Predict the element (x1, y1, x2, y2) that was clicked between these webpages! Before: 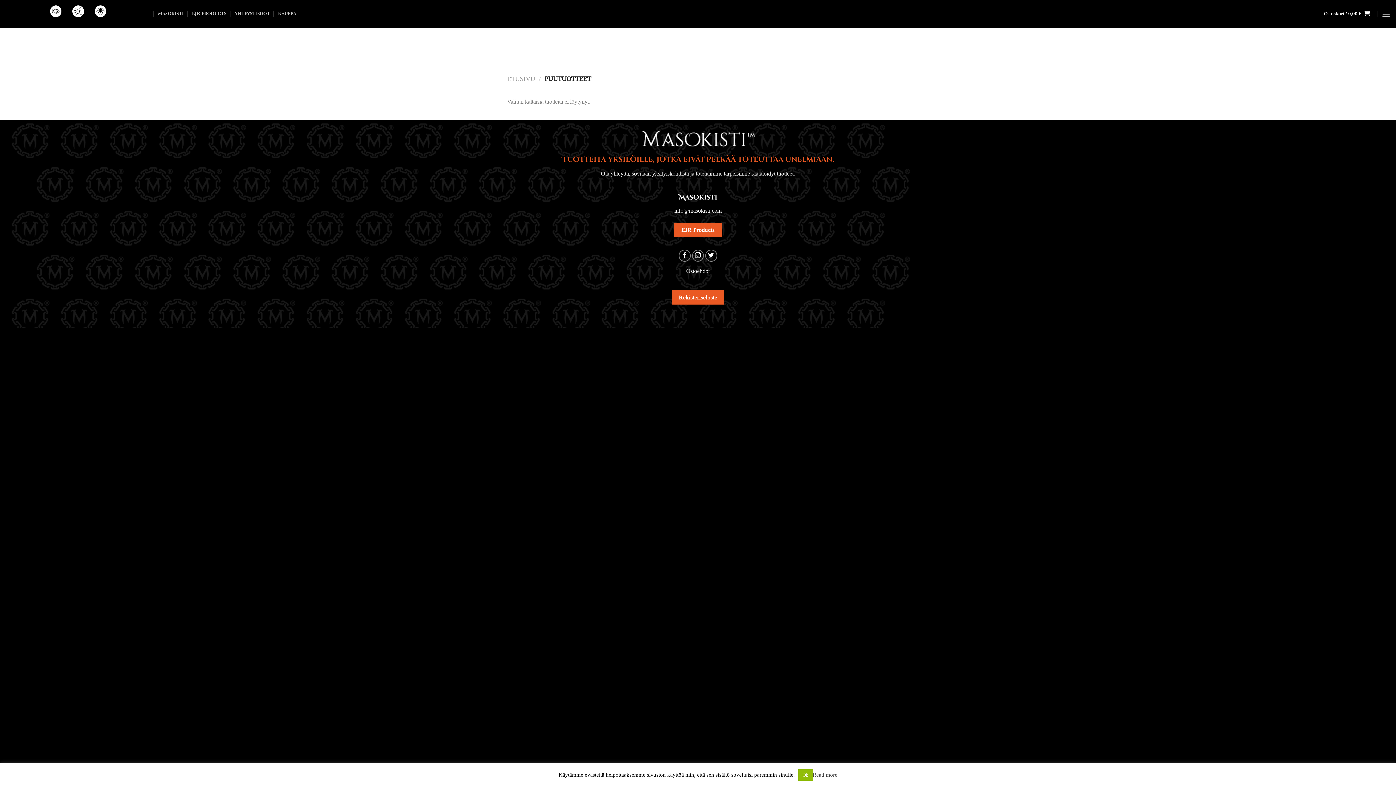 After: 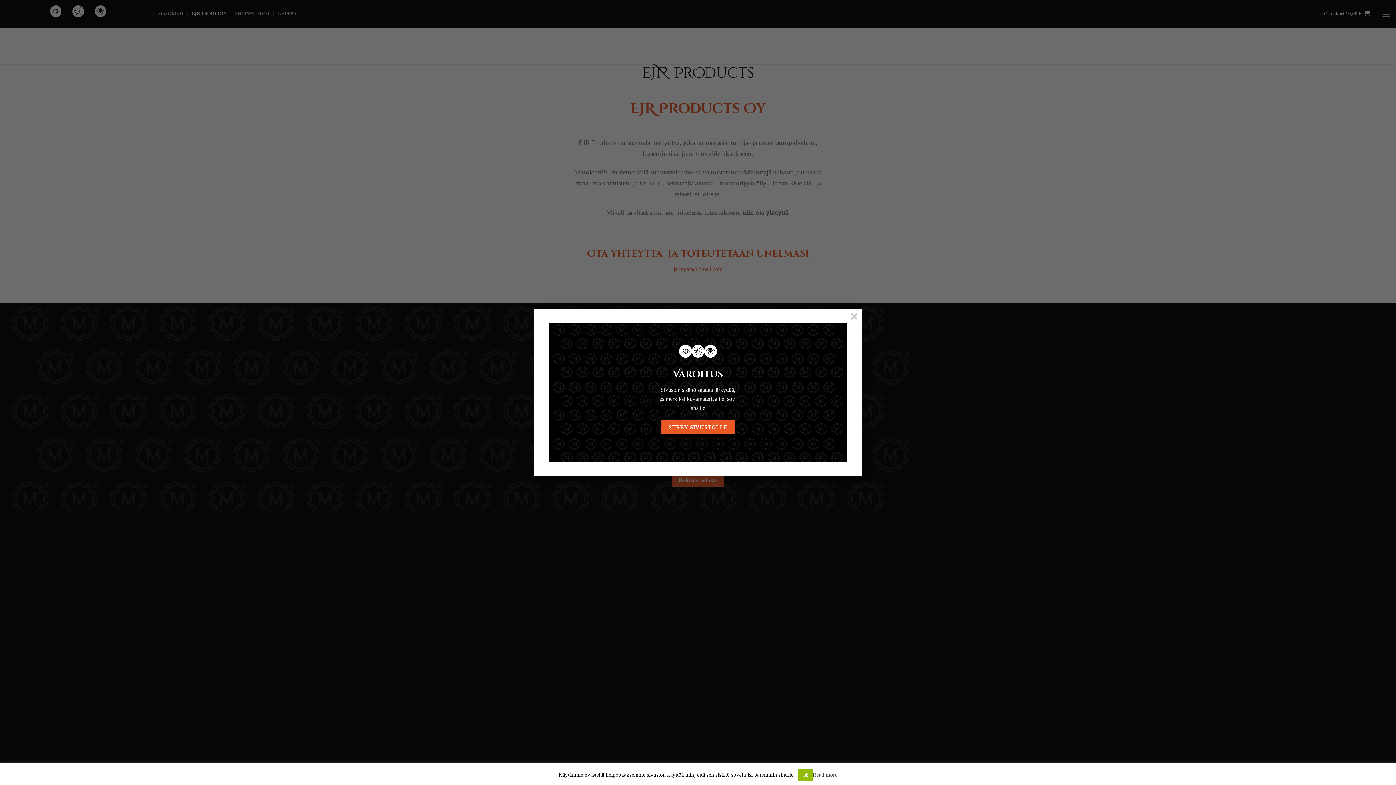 Action: label: Yhteystiedot bbox: (234, 8, 269, 19)